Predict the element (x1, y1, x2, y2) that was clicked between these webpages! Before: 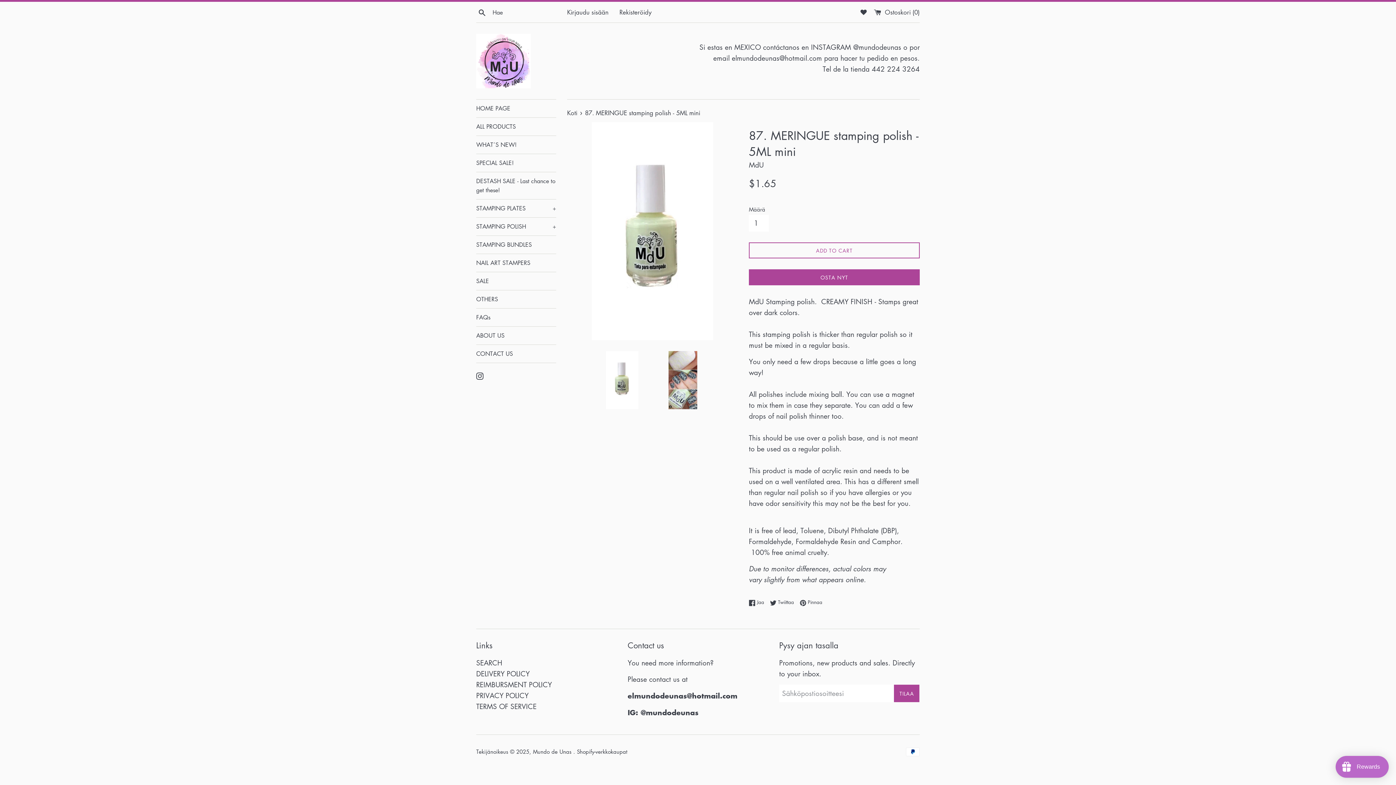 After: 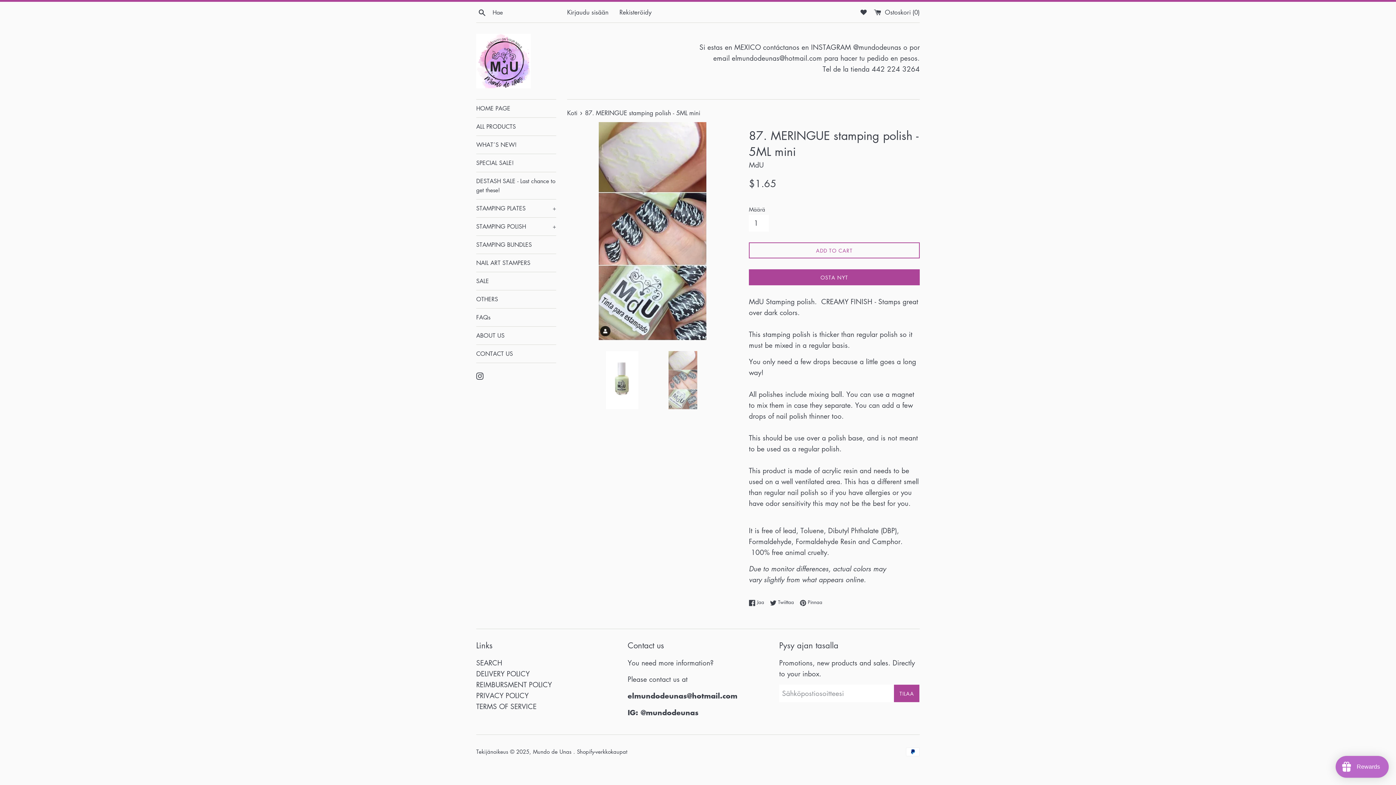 Action: bbox: (658, 351, 707, 409)